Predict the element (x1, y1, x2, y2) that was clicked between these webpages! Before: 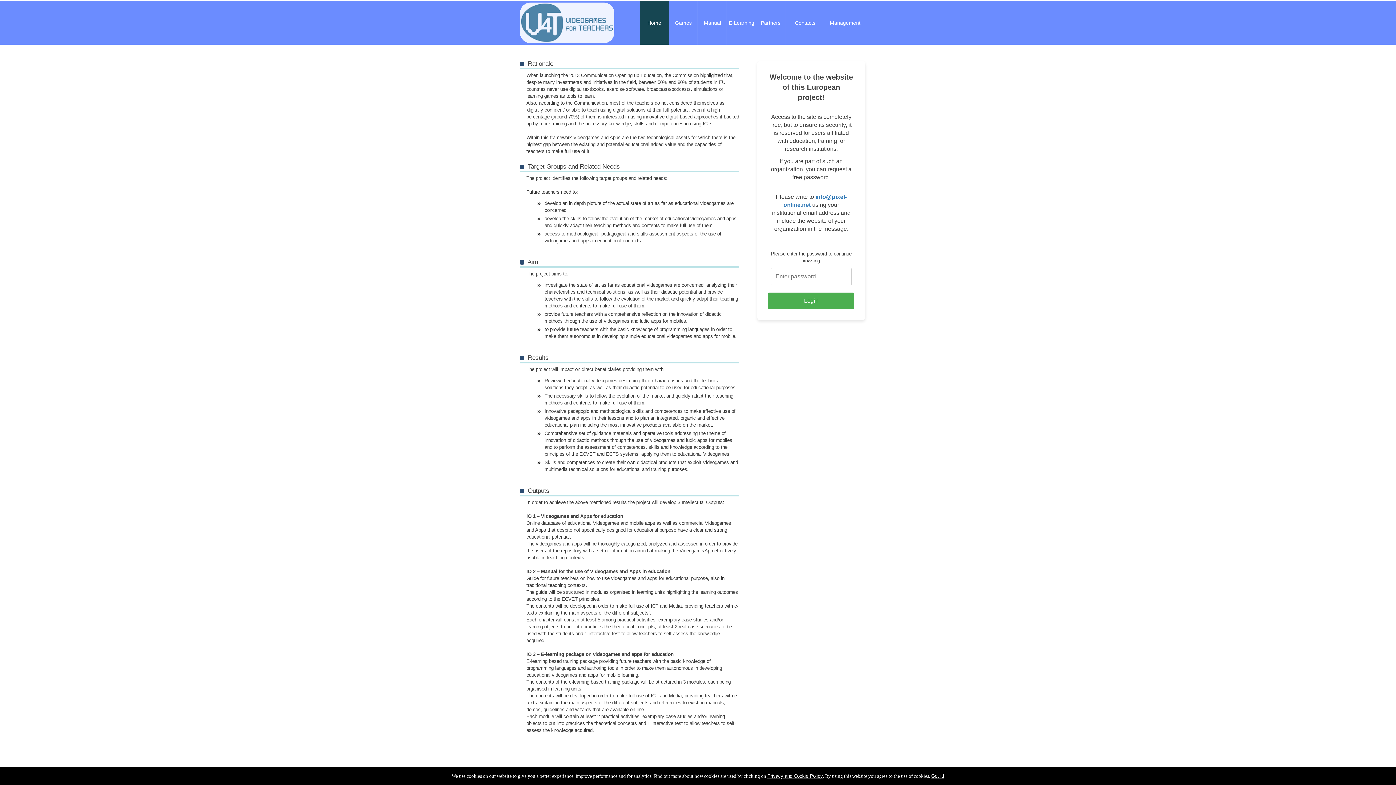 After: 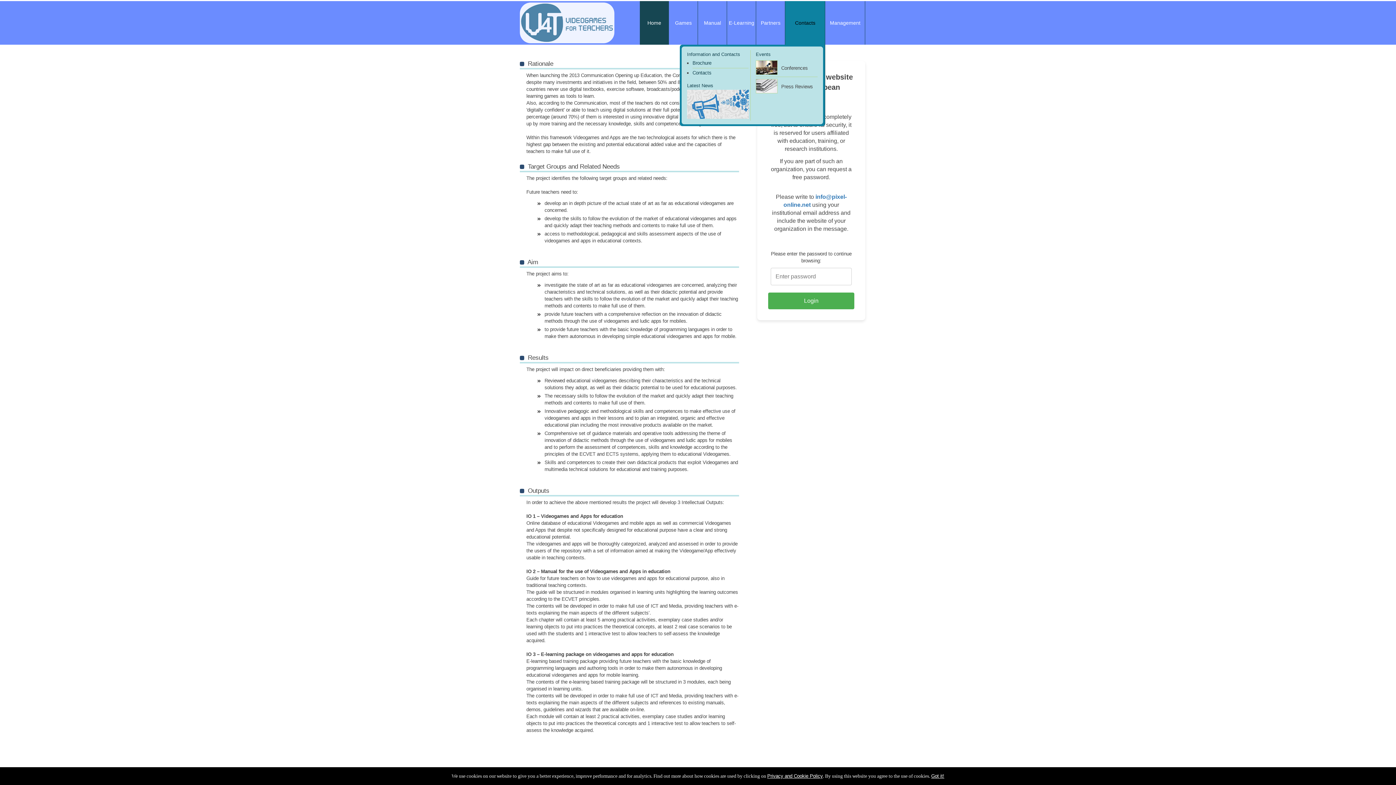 Action: label: Contacts bbox: (785, 1, 825, 44)